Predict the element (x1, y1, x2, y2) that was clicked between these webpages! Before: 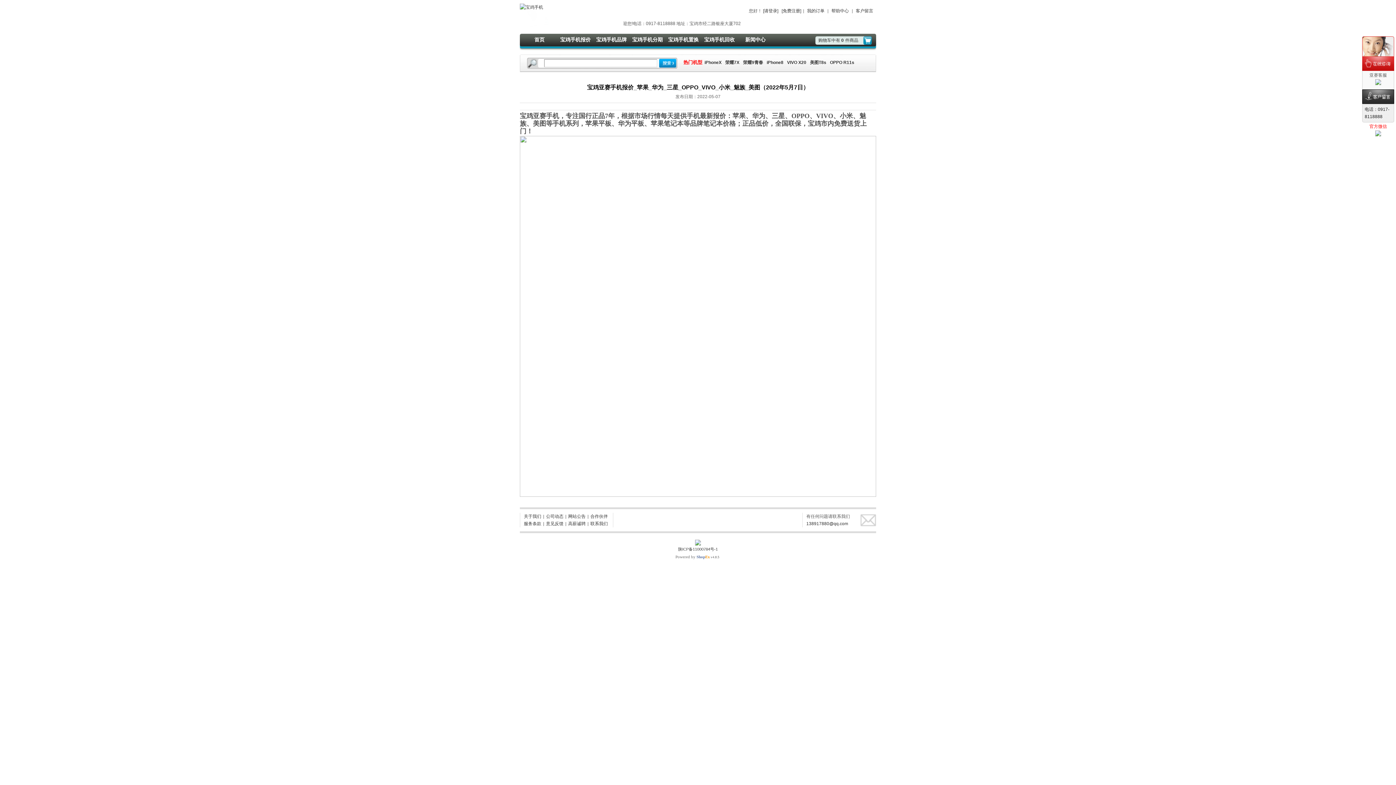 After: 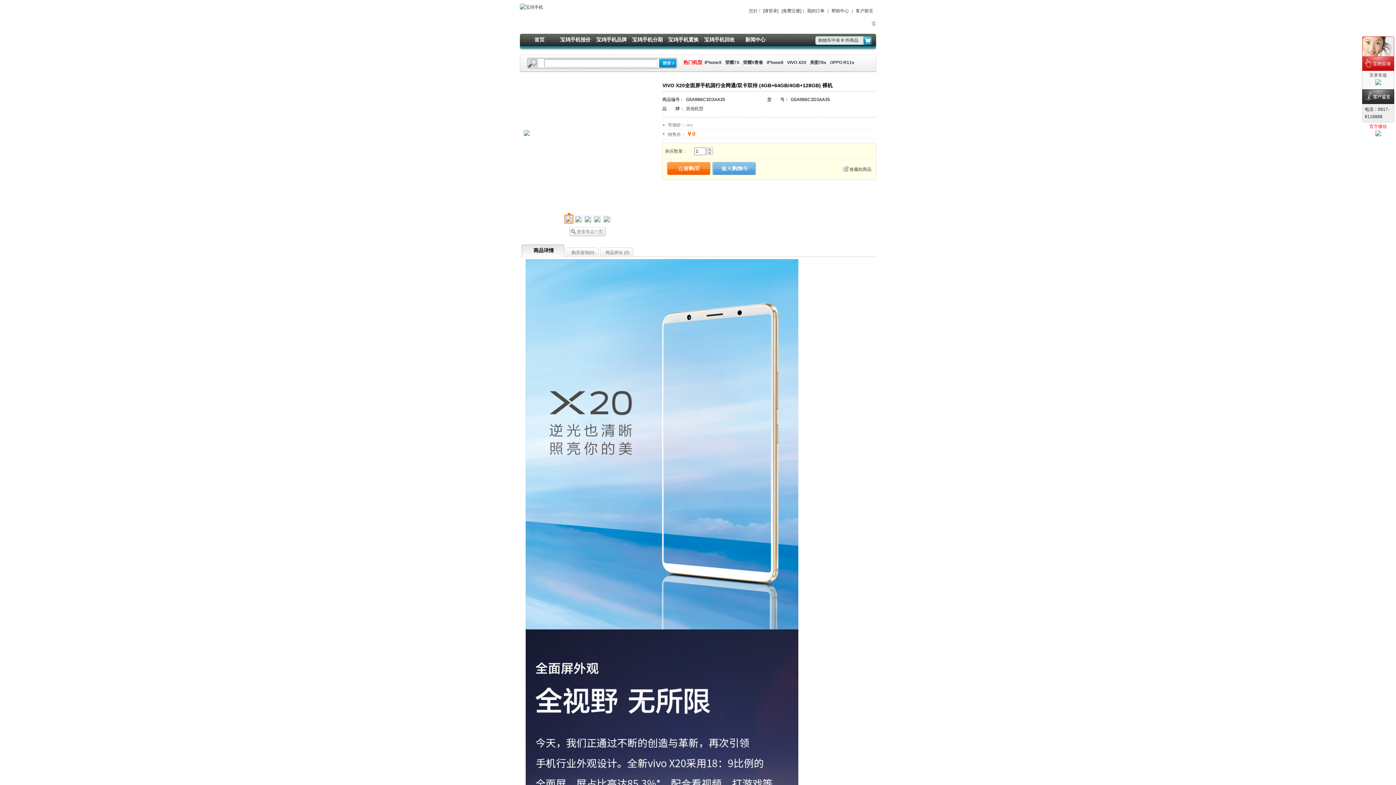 Action: label: VIVO X20 bbox: (787, 60, 806, 65)